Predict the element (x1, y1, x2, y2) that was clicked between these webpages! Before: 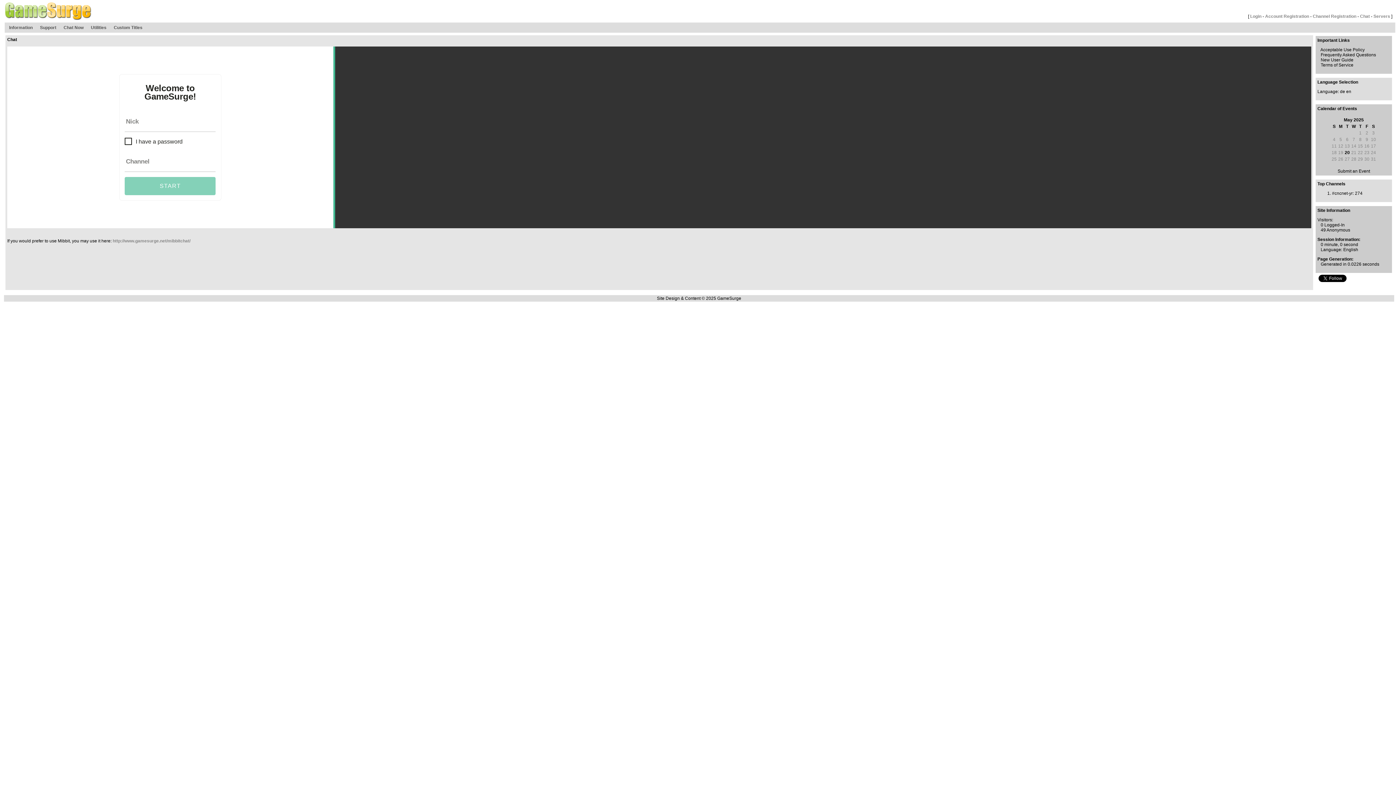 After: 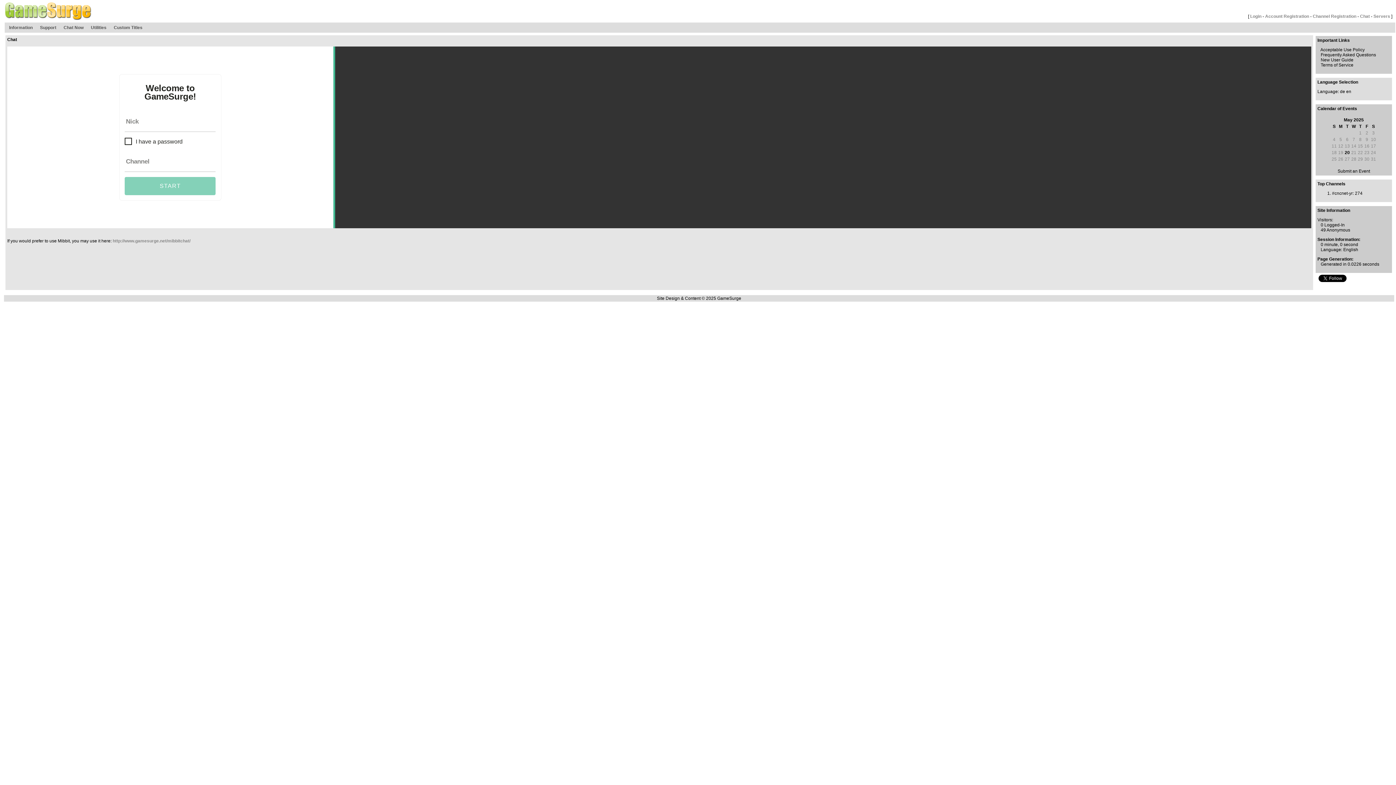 Action: bbox: (1332, 190, 1353, 196) label: #cncnet-yr